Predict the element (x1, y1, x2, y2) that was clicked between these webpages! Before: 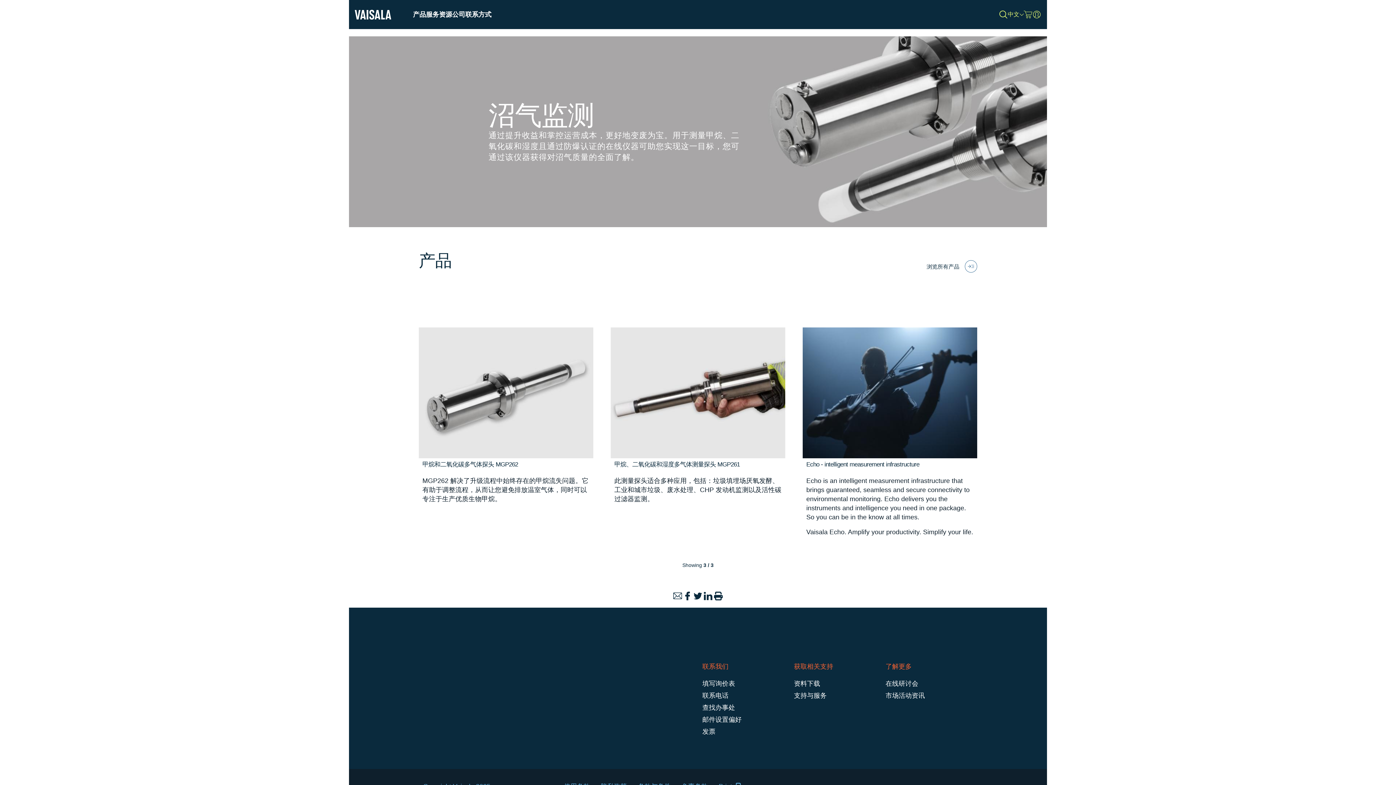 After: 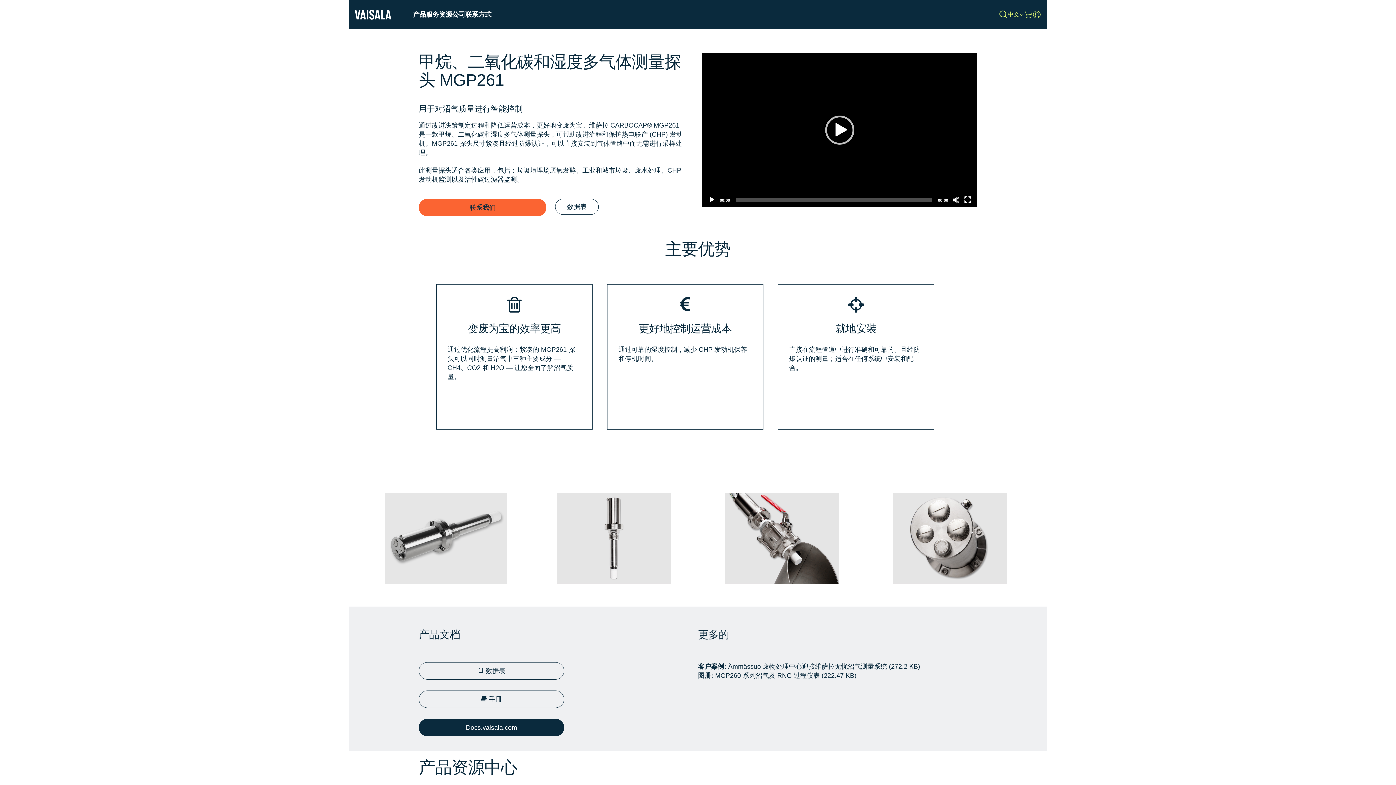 Action: label: 甲烷、二氧化碳和湿度多气体测量探头 MGP261 bbox: (614, 456, 740, 472)